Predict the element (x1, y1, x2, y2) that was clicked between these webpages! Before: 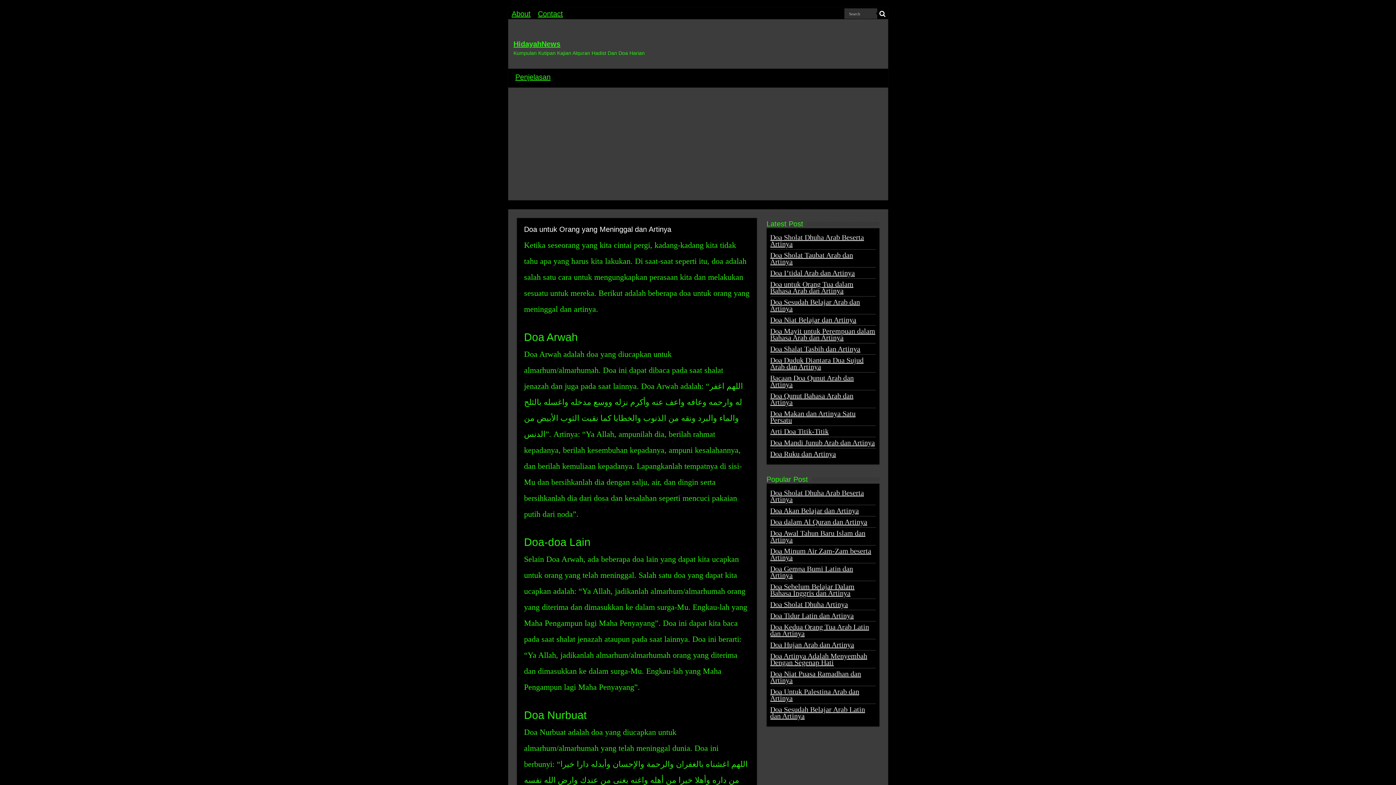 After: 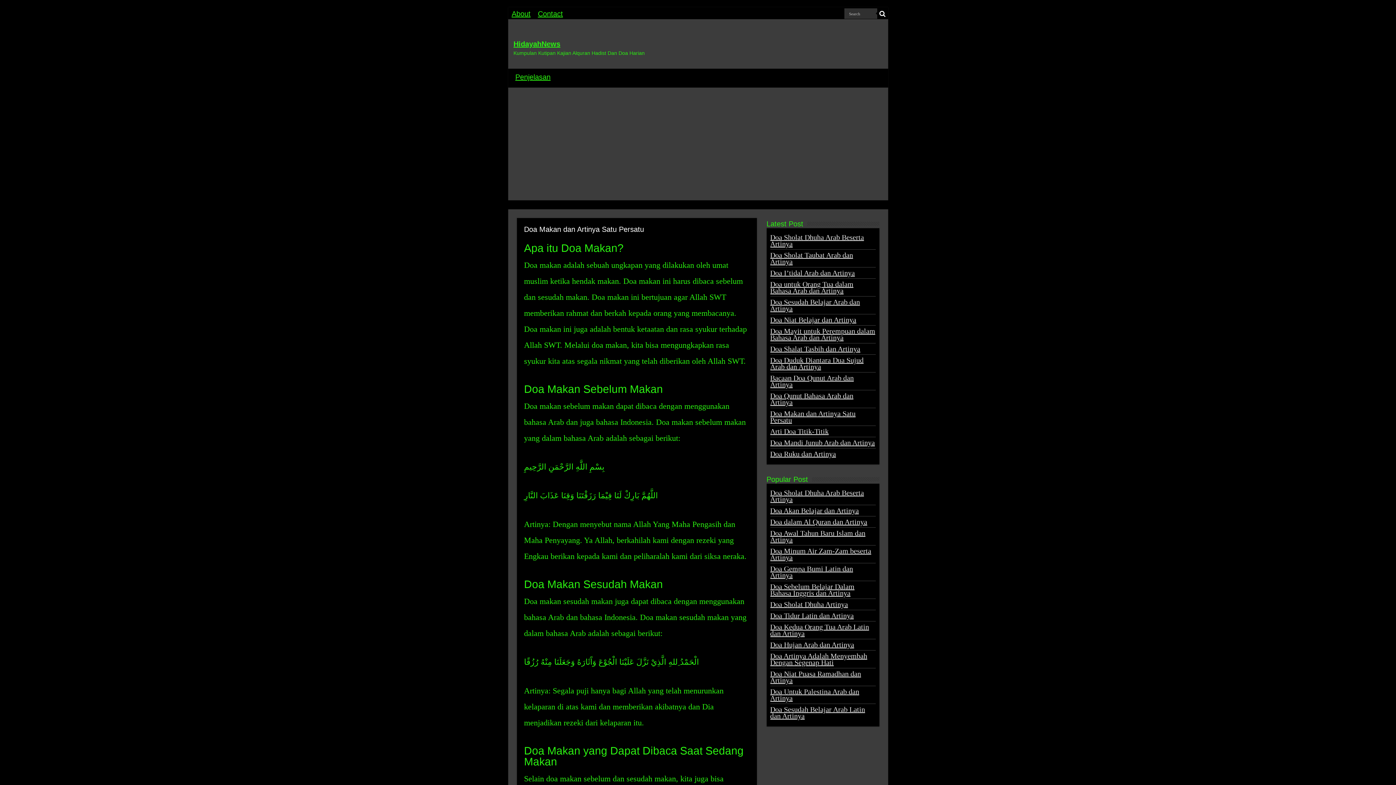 Action: bbox: (770, 409, 855, 424) label: Doa Makan dan Artinya Satu Persatu